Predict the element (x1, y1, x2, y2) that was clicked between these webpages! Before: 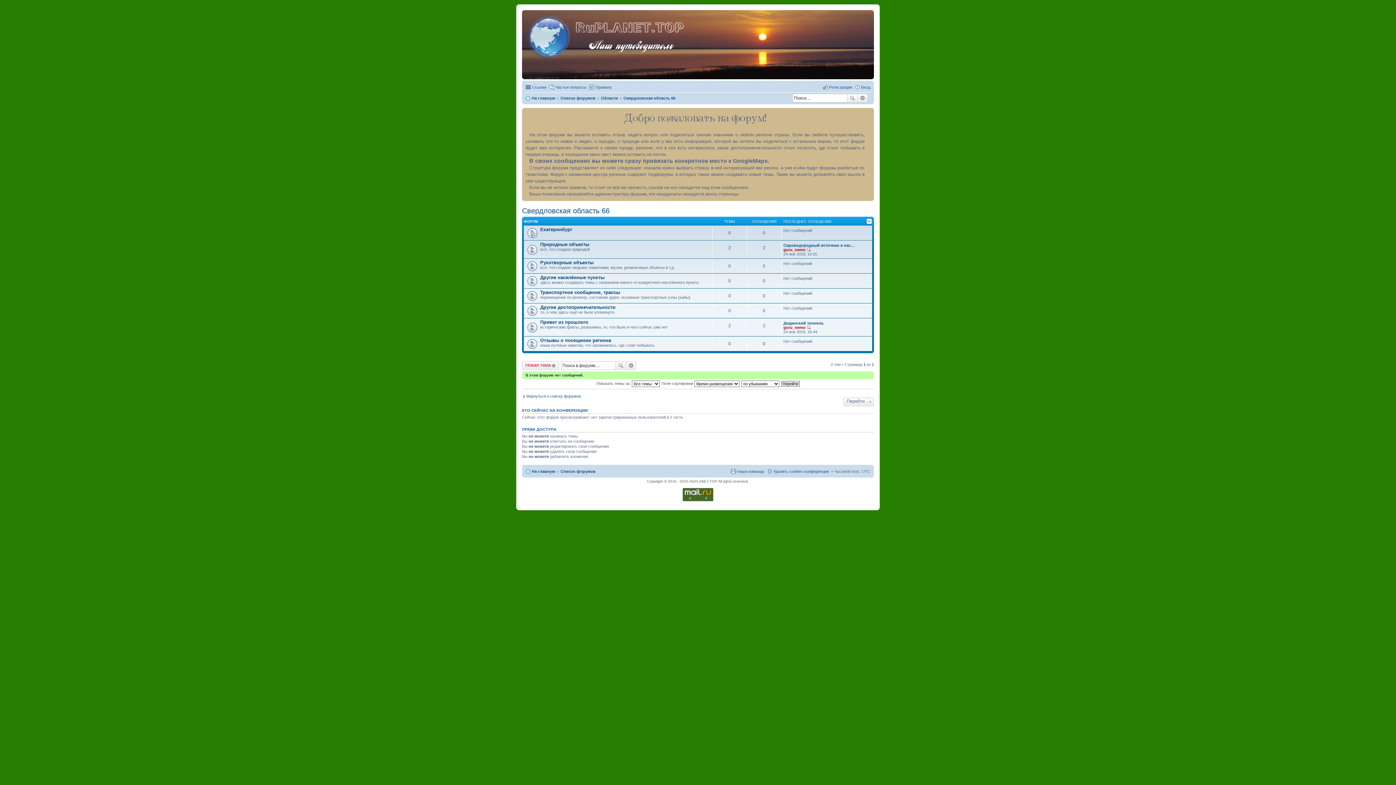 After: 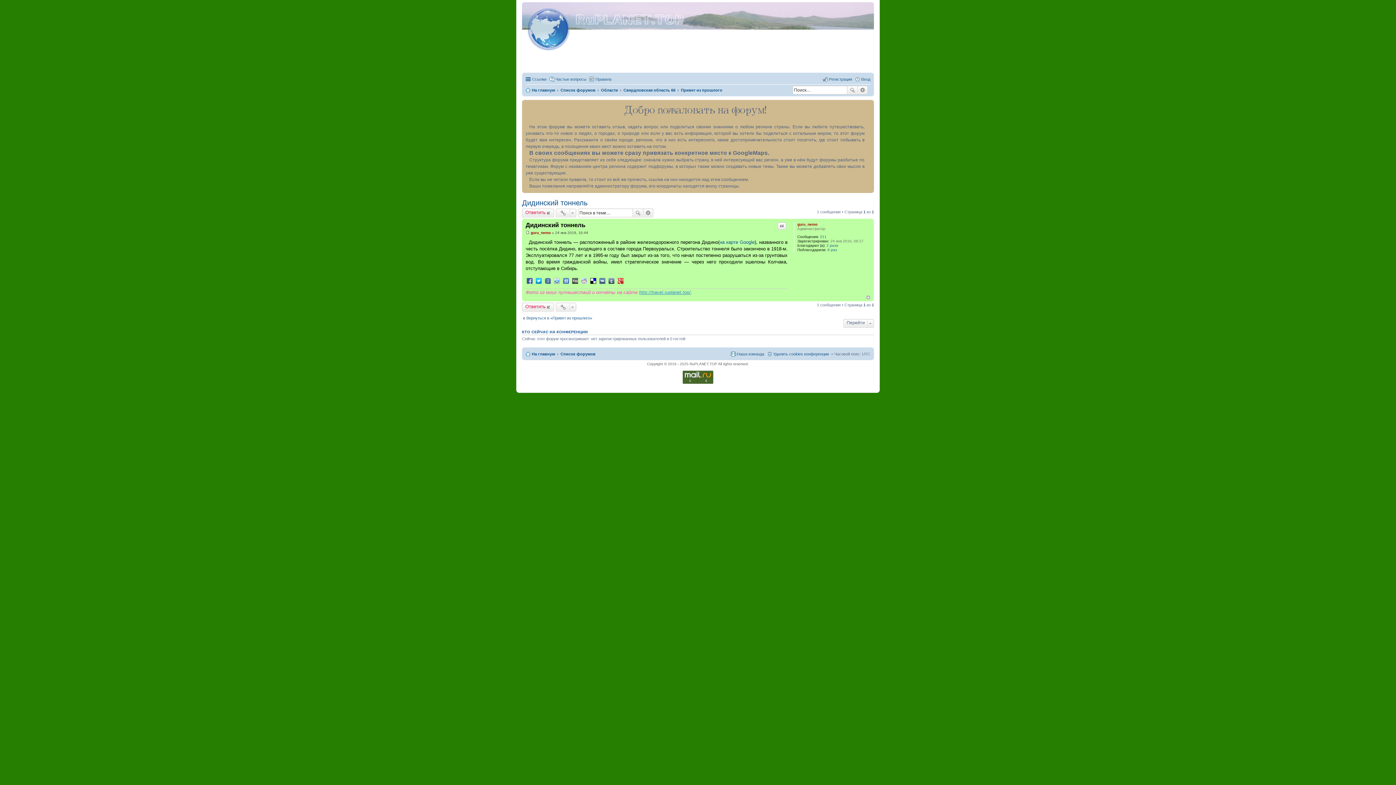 Action: label: Дидинский тоннель bbox: (783, 321, 824, 325)